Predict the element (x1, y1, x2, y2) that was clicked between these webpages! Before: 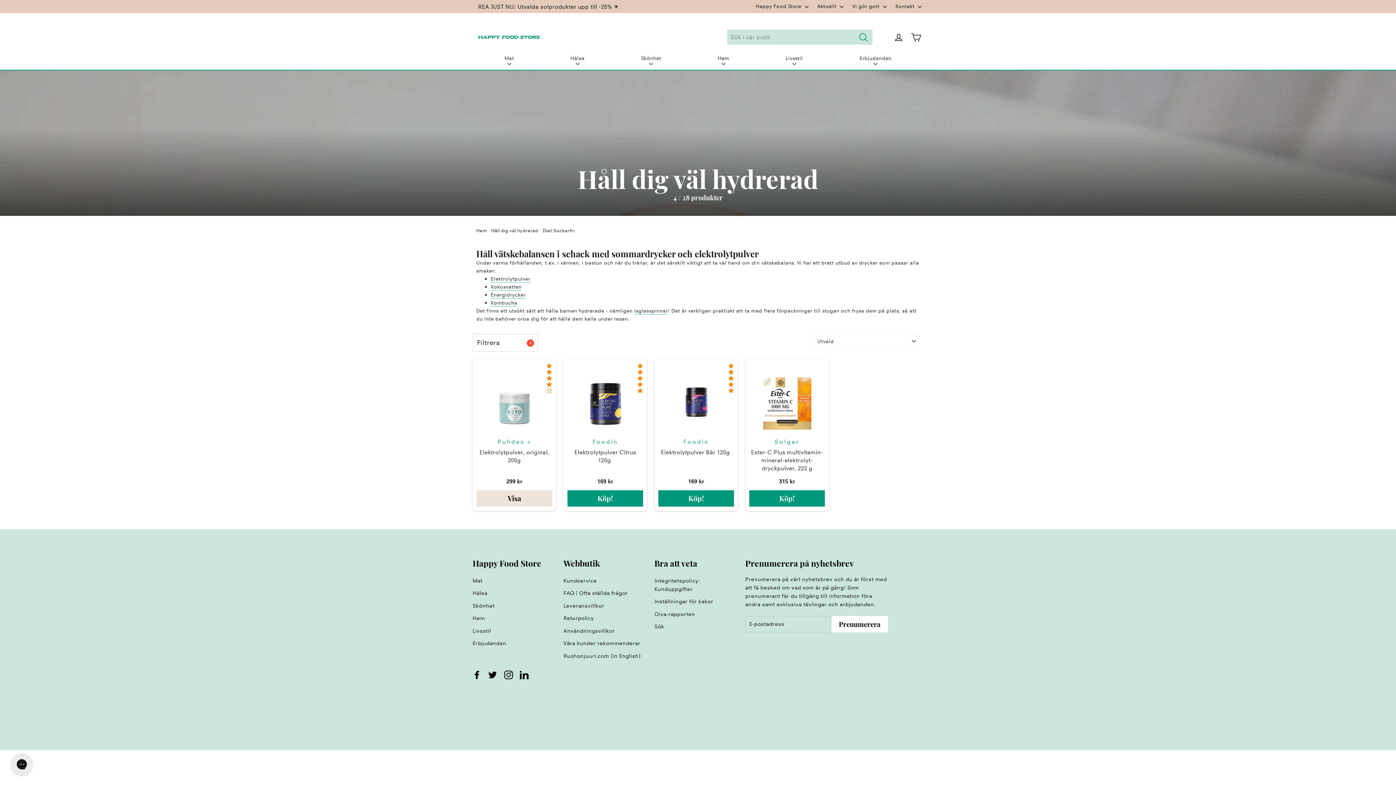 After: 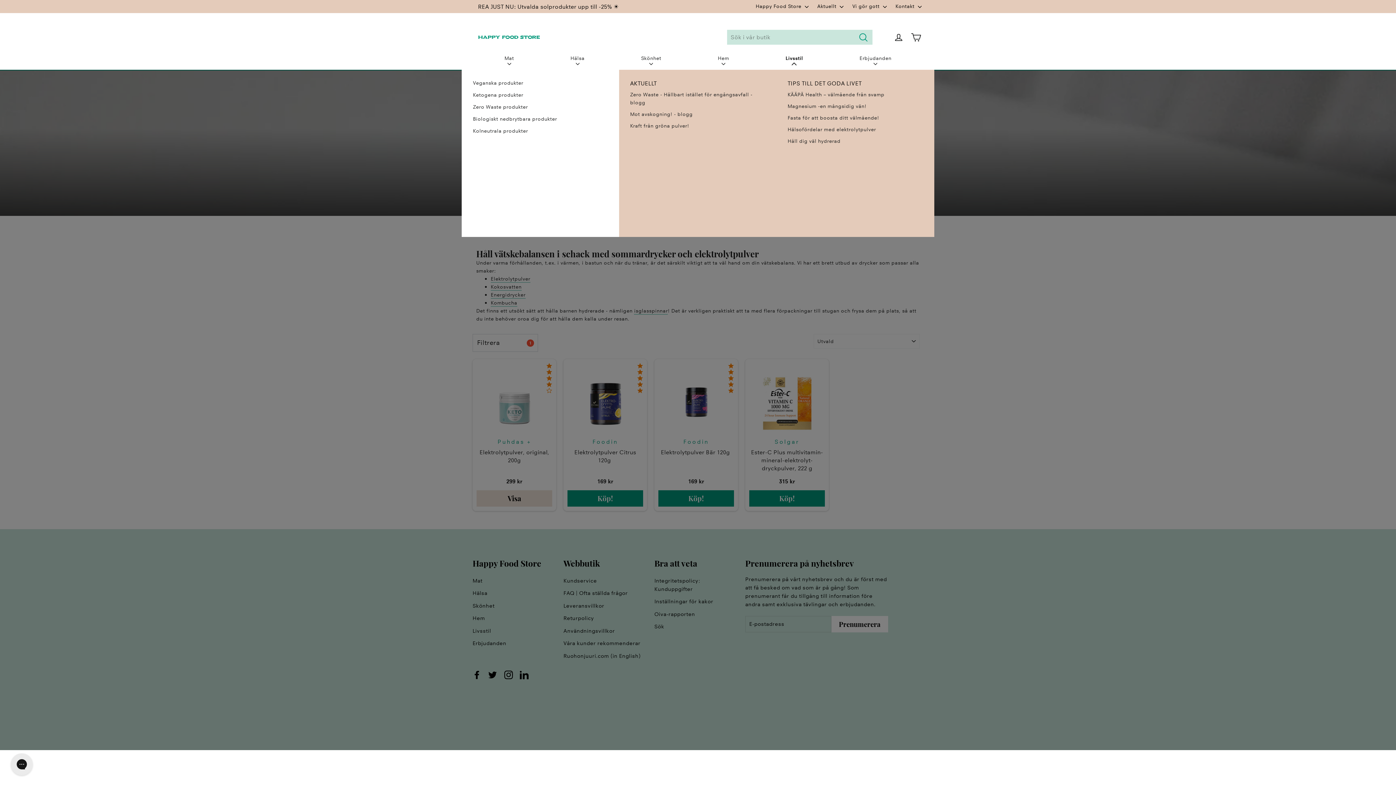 Action: label: Livsstil bbox: (785, 54, 803, 65)